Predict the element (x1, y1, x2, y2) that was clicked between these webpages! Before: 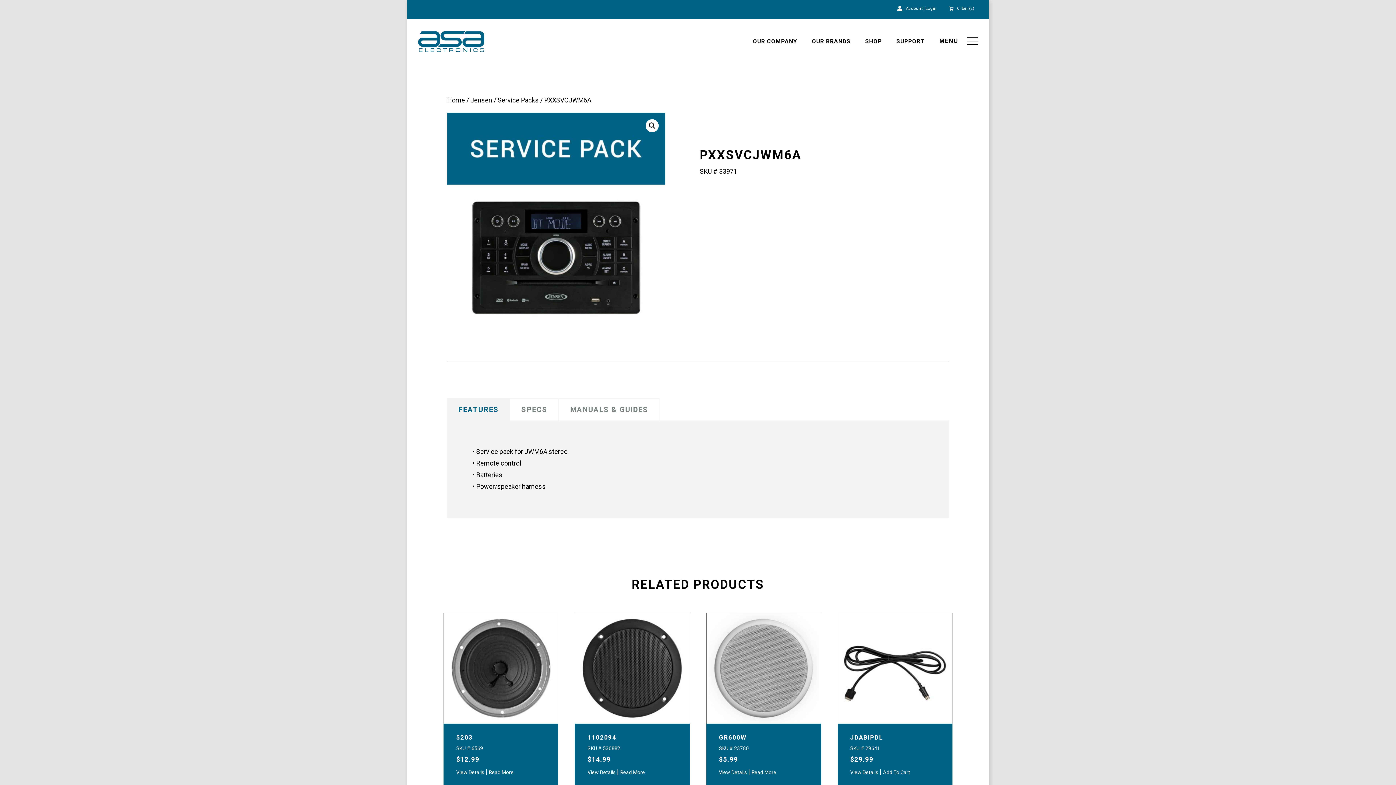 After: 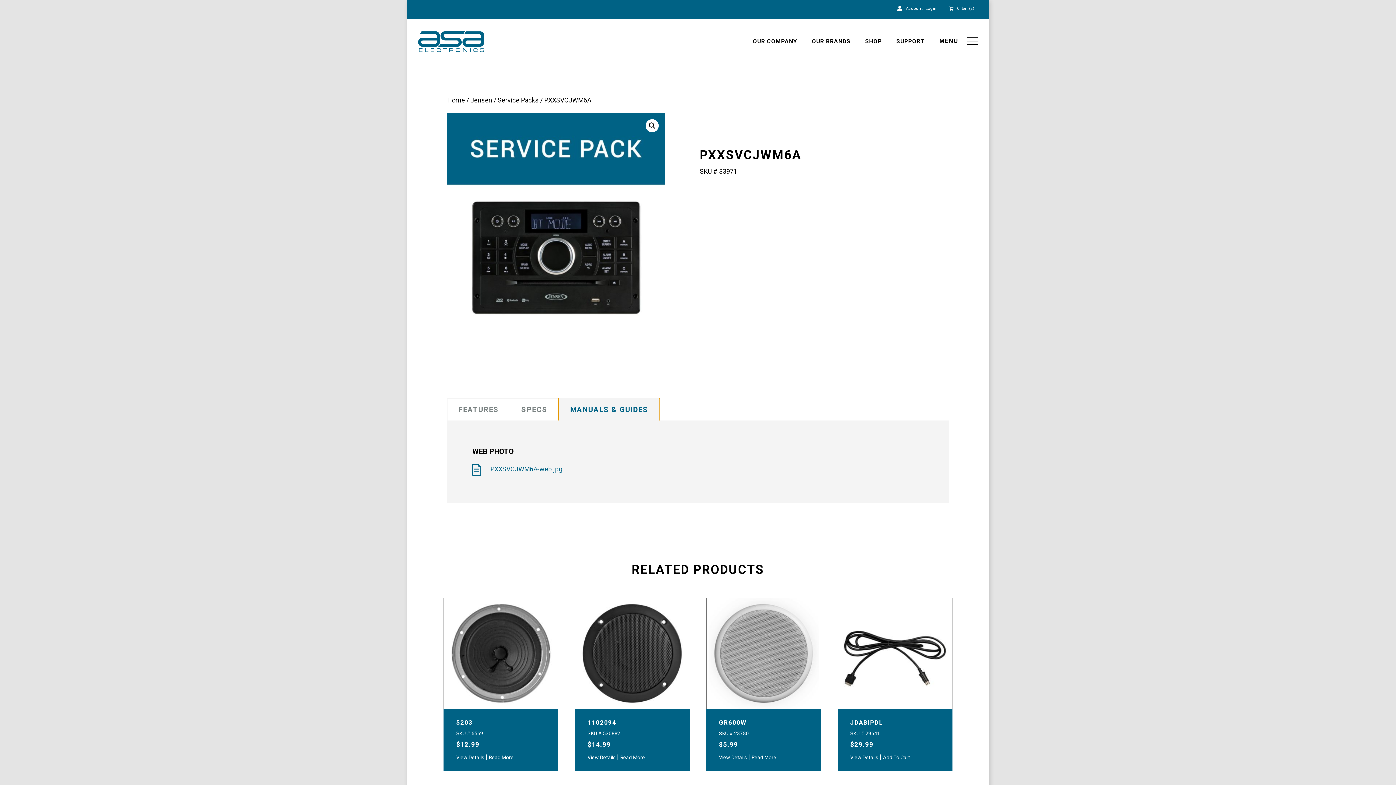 Action: label: MANUALS & GUIDES bbox: (558, 398, 659, 420)